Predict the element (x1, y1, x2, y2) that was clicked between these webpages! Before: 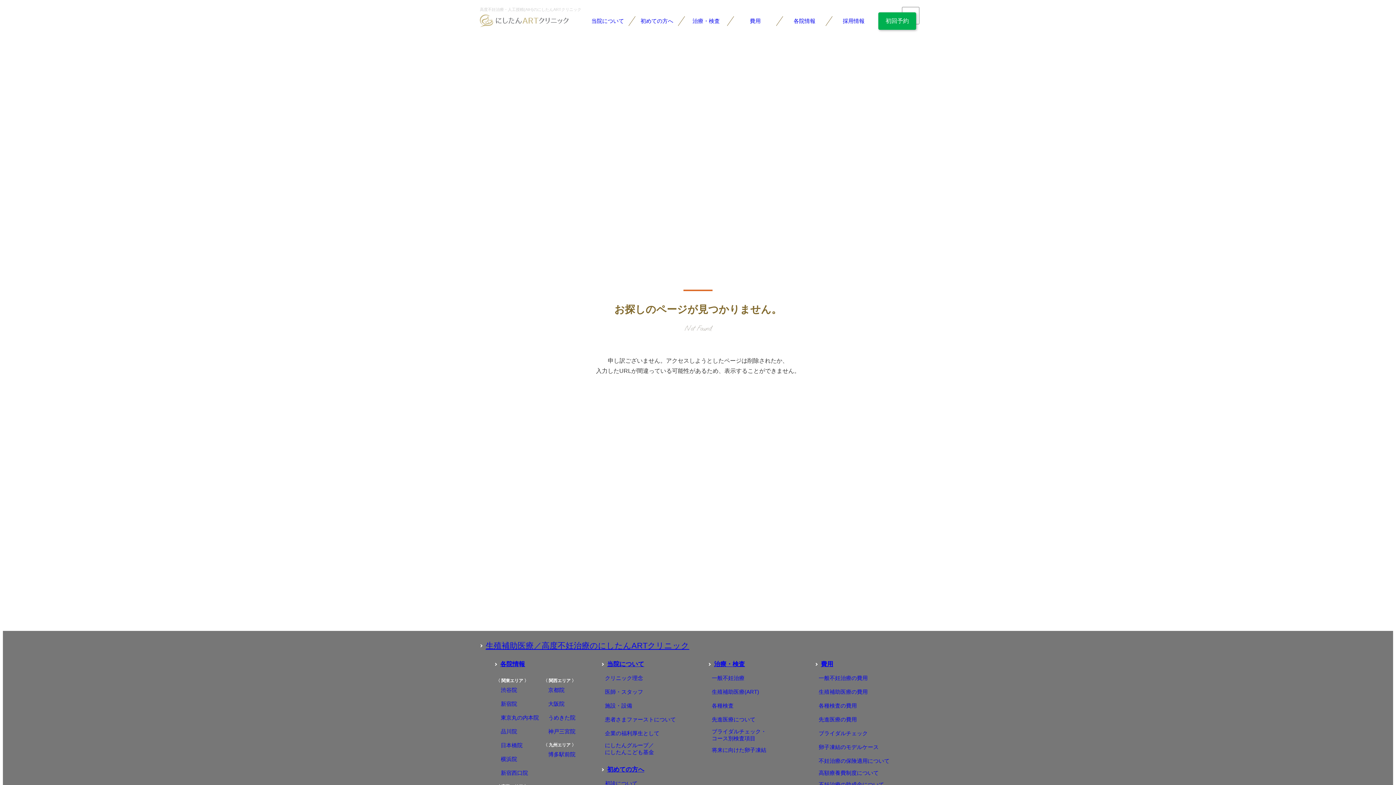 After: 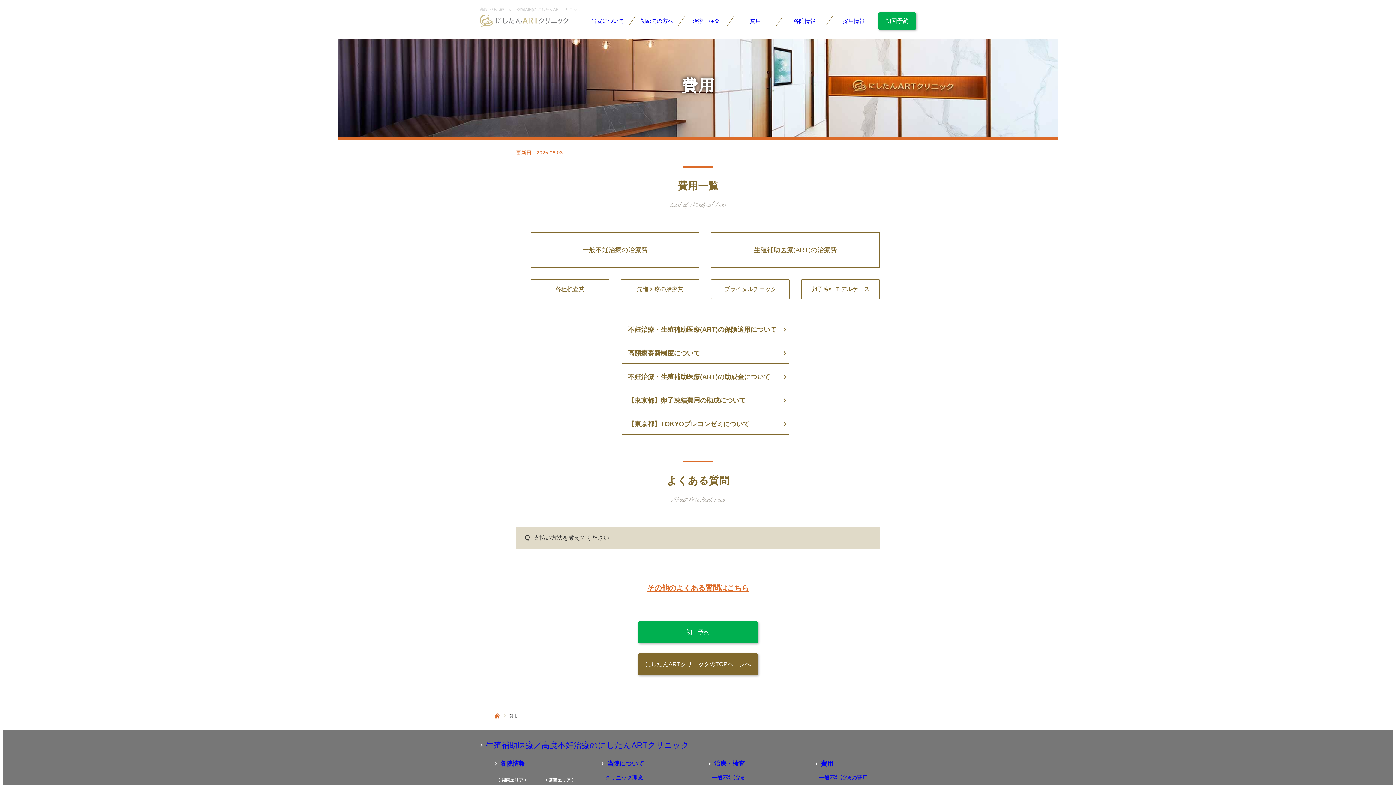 Action: bbox: (733, 17, 777, 24) label: 費用